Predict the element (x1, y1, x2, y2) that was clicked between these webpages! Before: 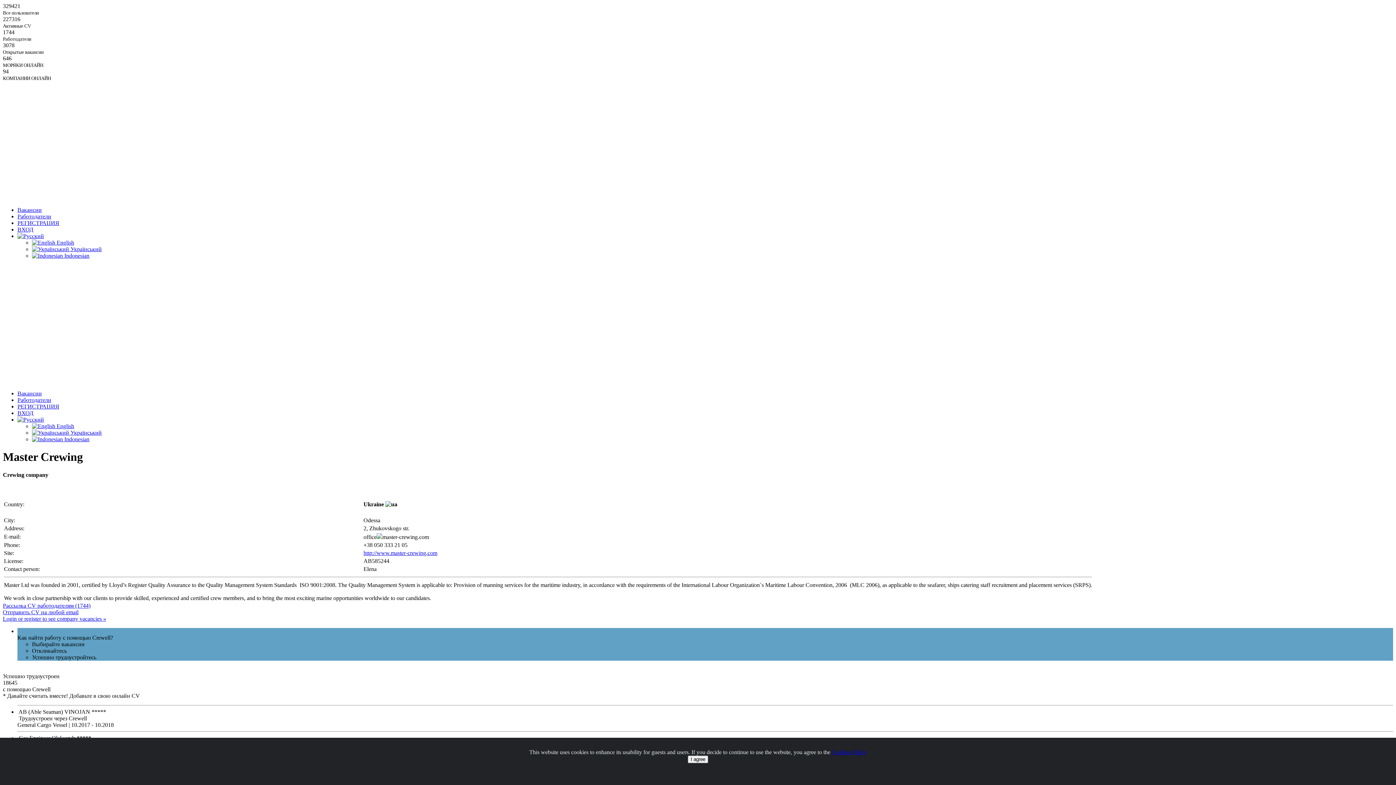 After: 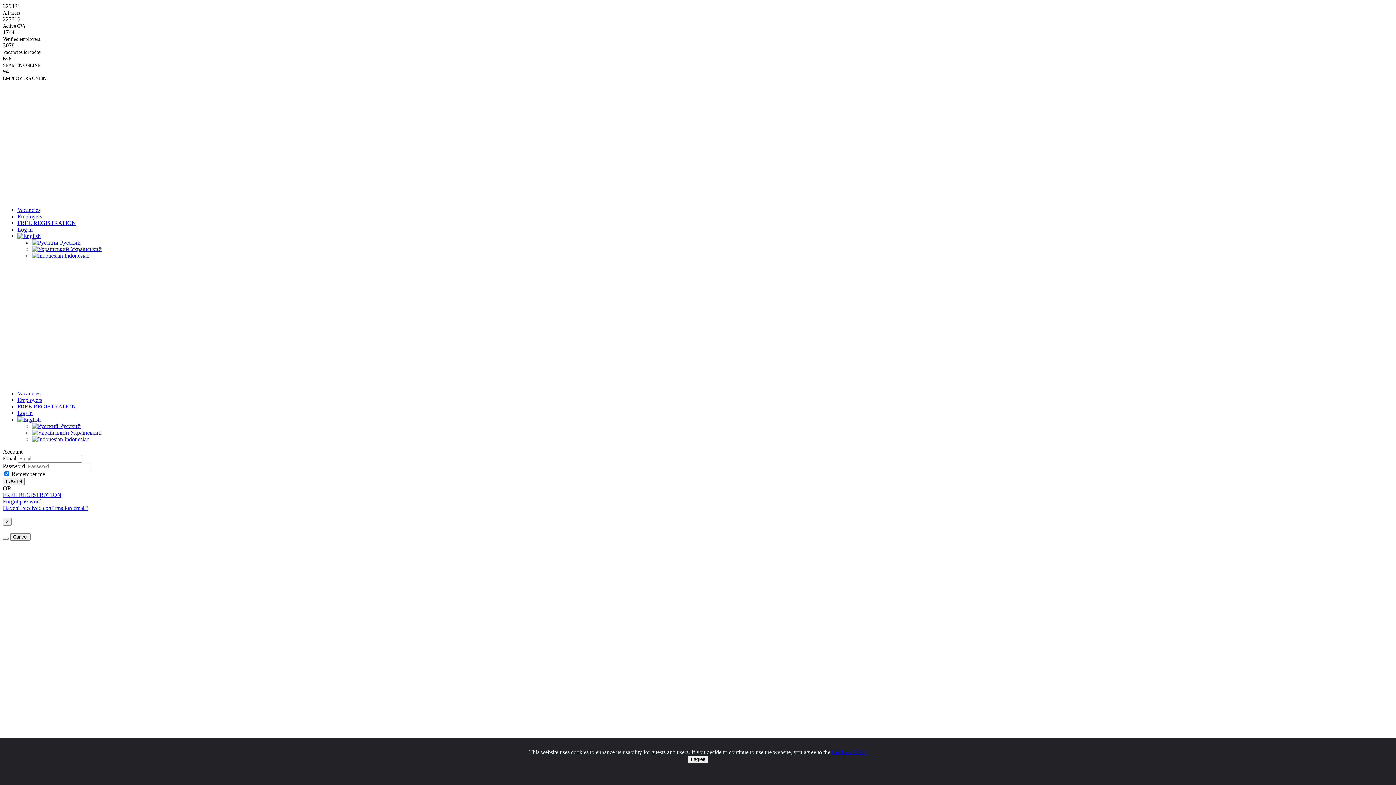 Action: label: Рассылка CV работодателям (1744) bbox: (2, 602, 1393, 609)